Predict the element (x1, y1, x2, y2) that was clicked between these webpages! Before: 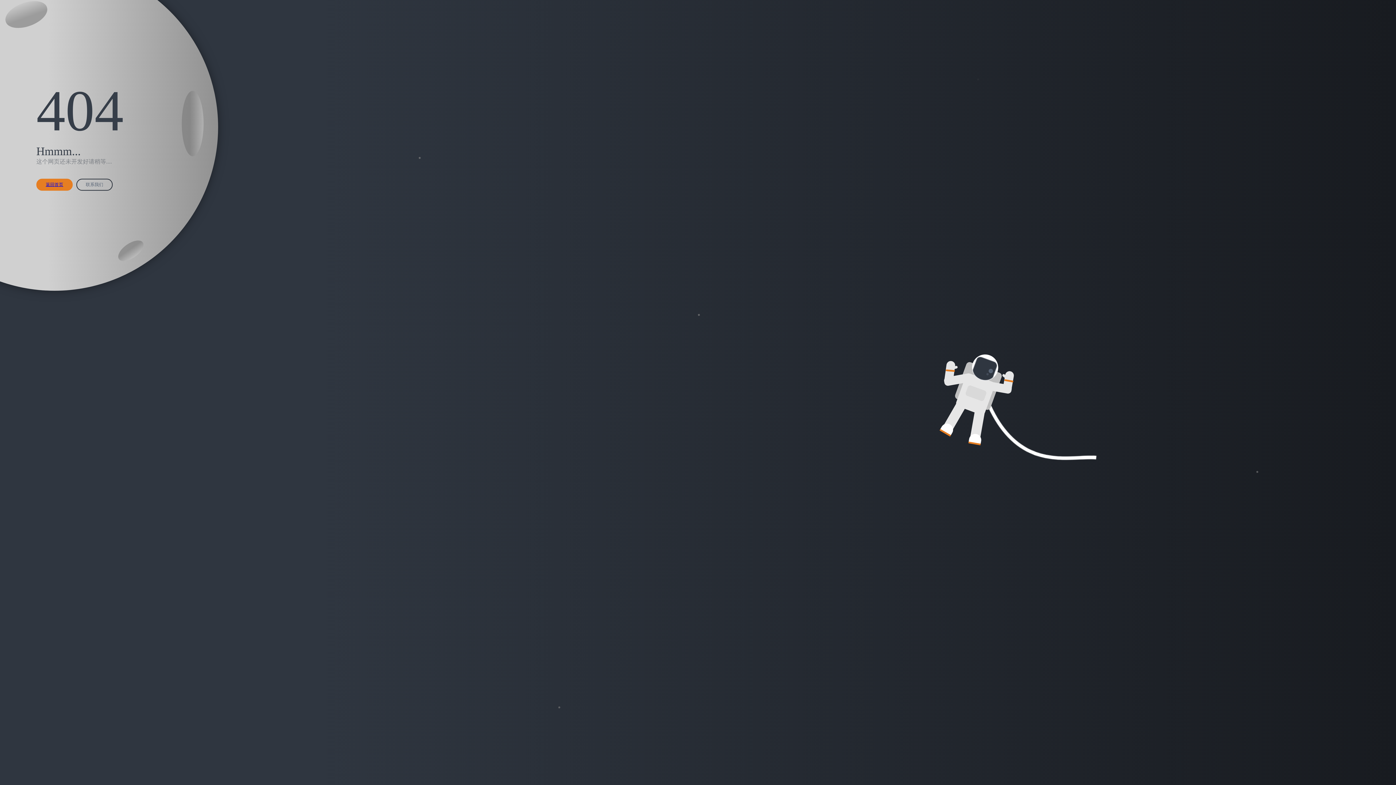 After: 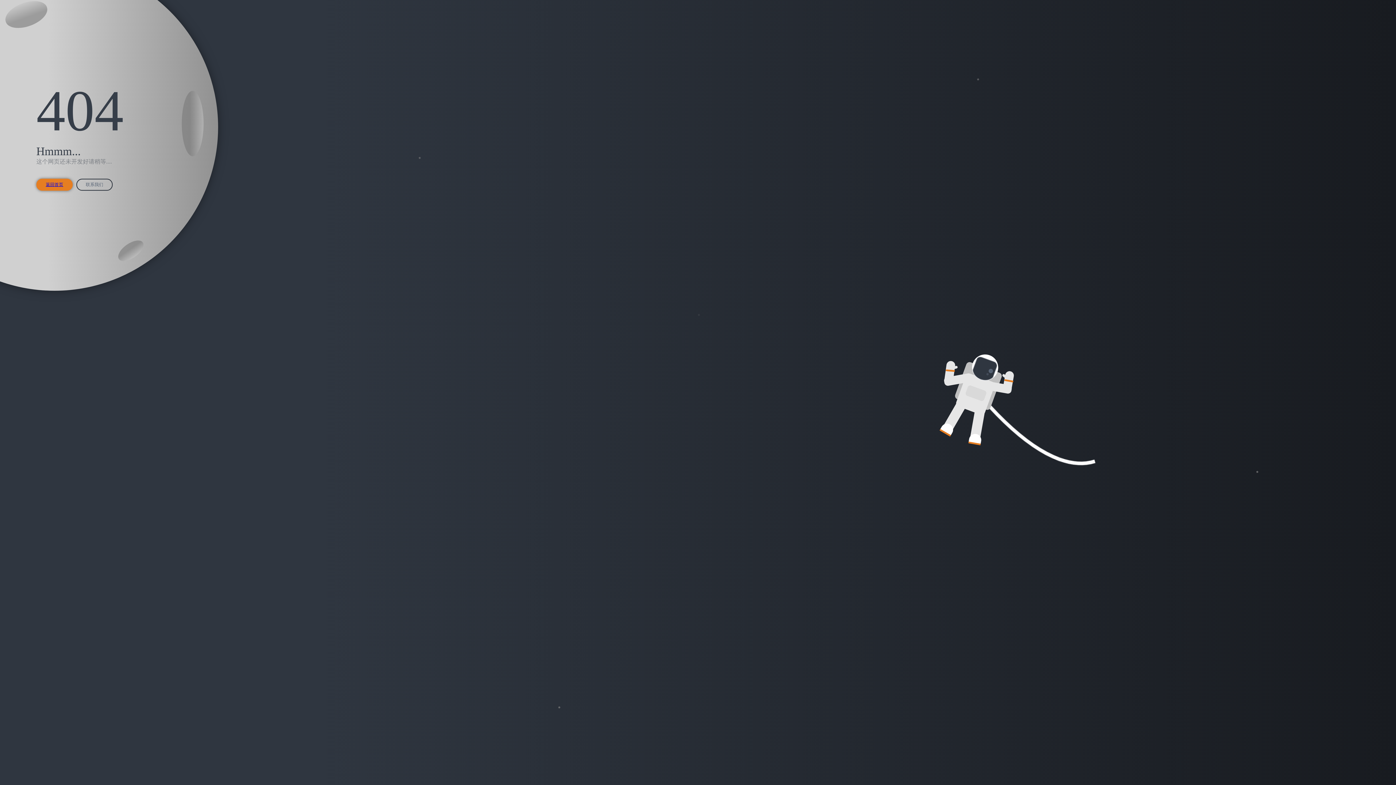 Action: label: 返回首页 bbox: (45, 182, 63, 187)